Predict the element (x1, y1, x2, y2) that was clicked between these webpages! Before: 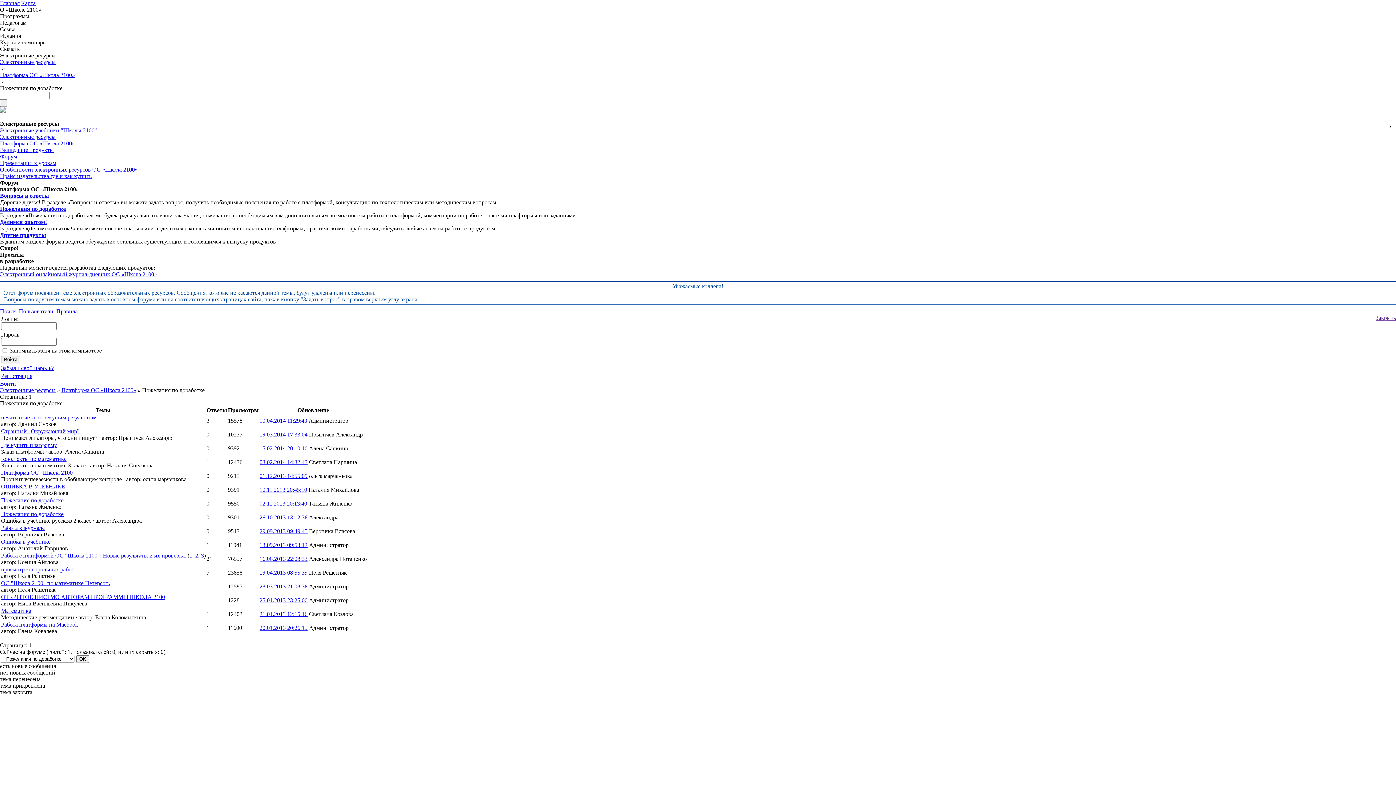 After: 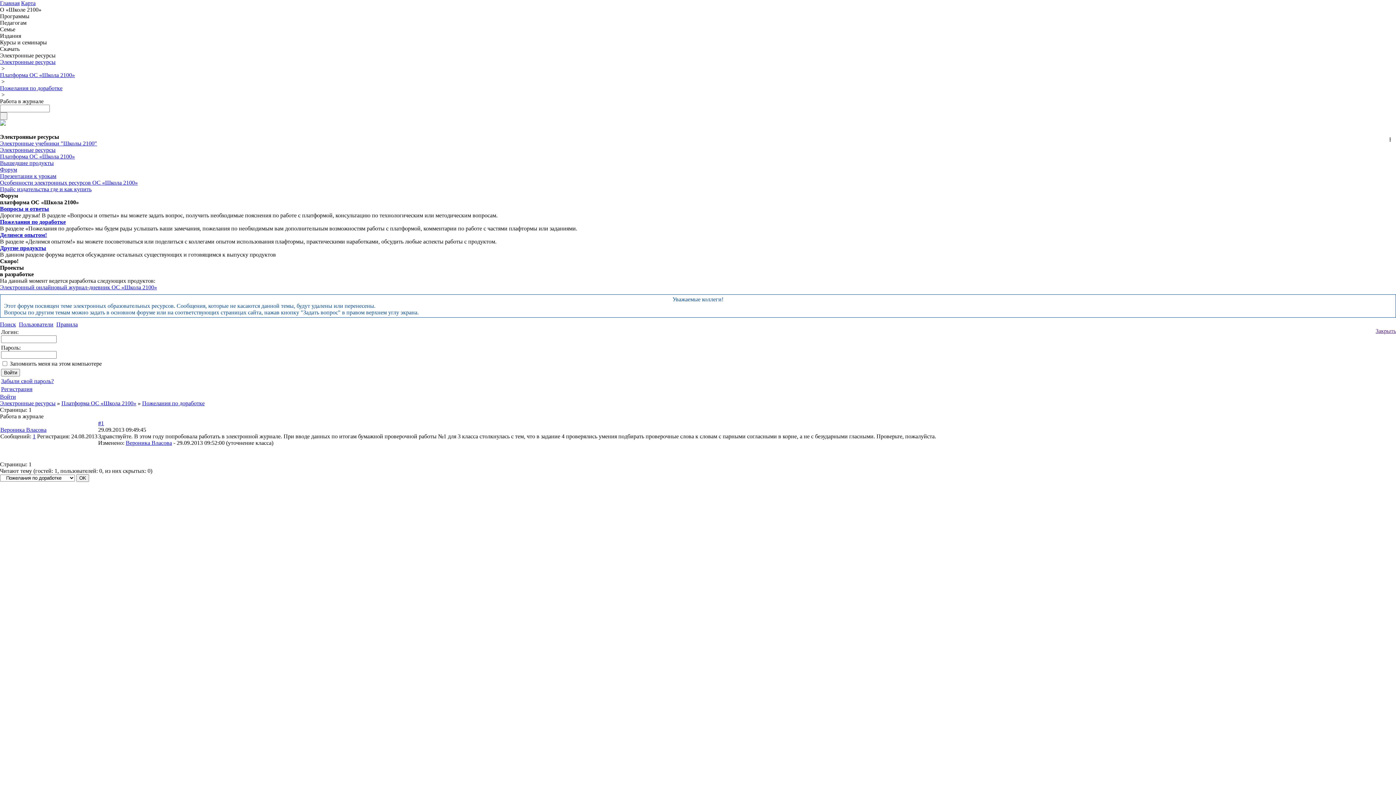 Action: label: 29.09.2013 09:49:45 bbox: (259, 528, 307, 534)